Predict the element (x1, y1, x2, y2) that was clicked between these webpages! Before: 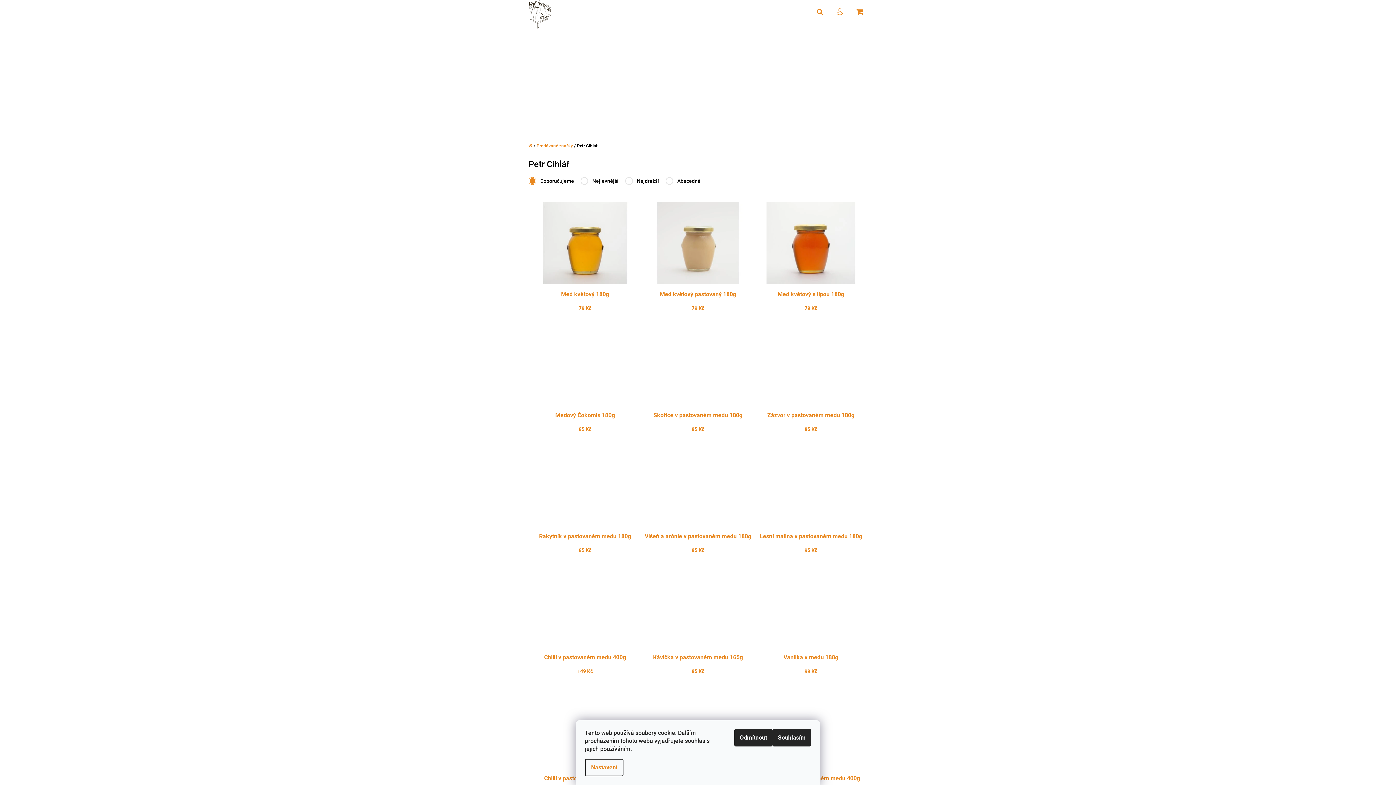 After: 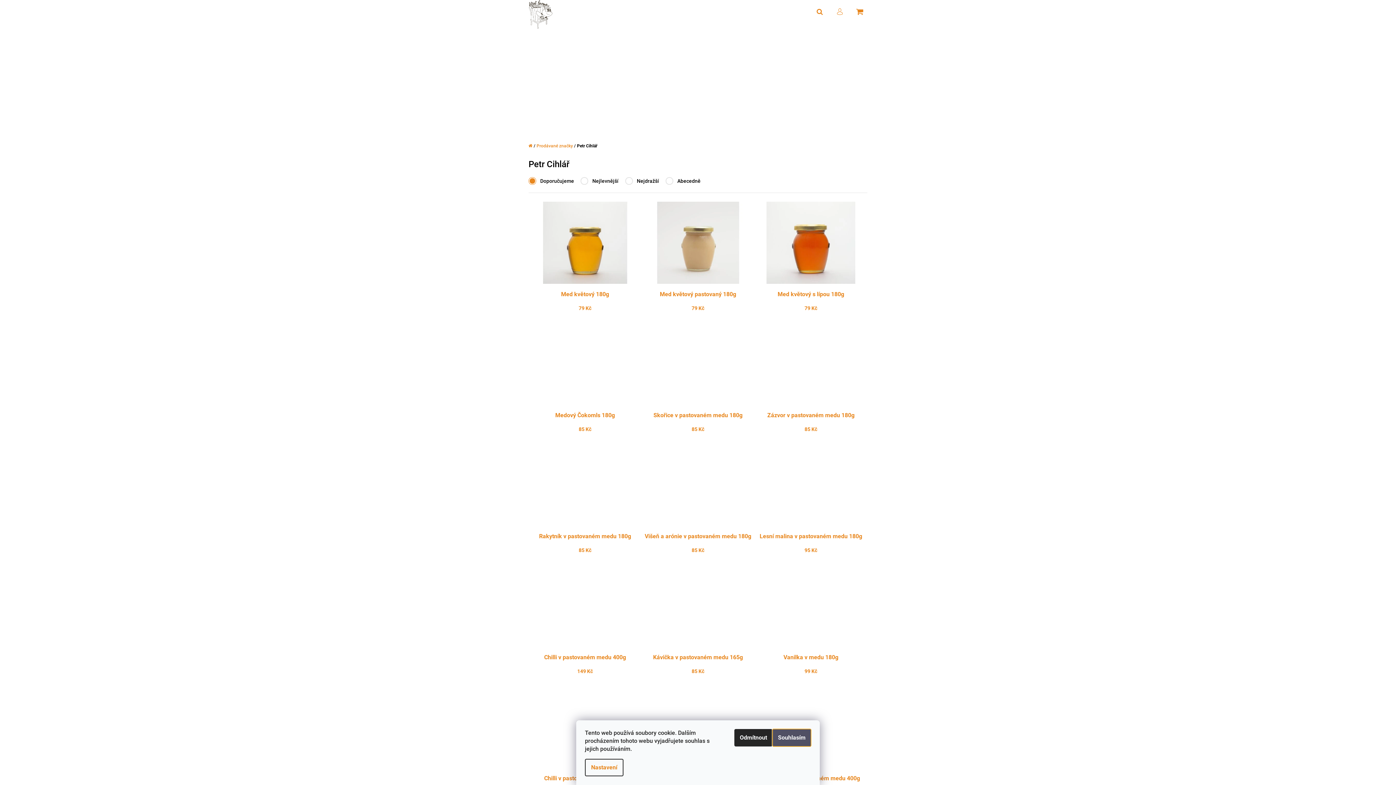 Action: bbox: (772, 729, 811, 746) label: Souhlasím